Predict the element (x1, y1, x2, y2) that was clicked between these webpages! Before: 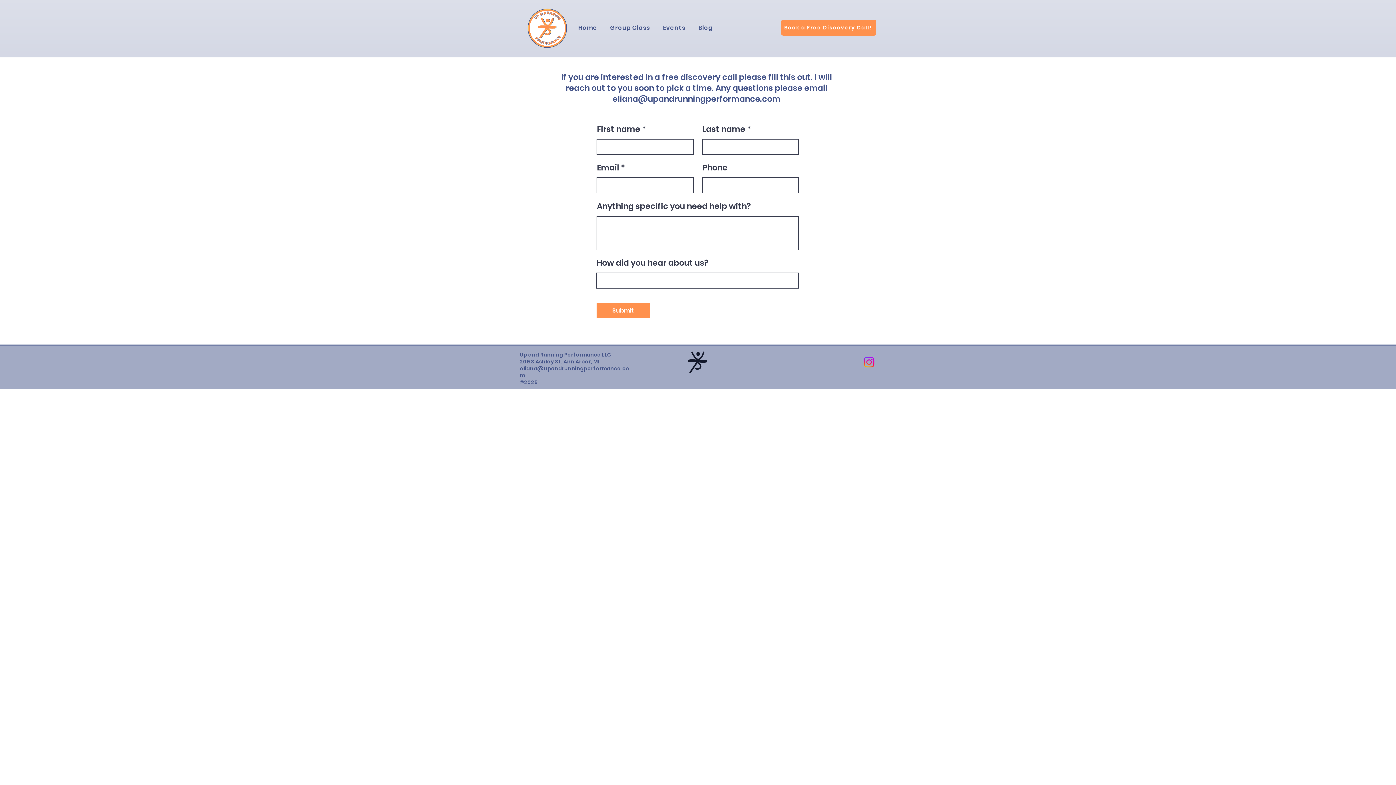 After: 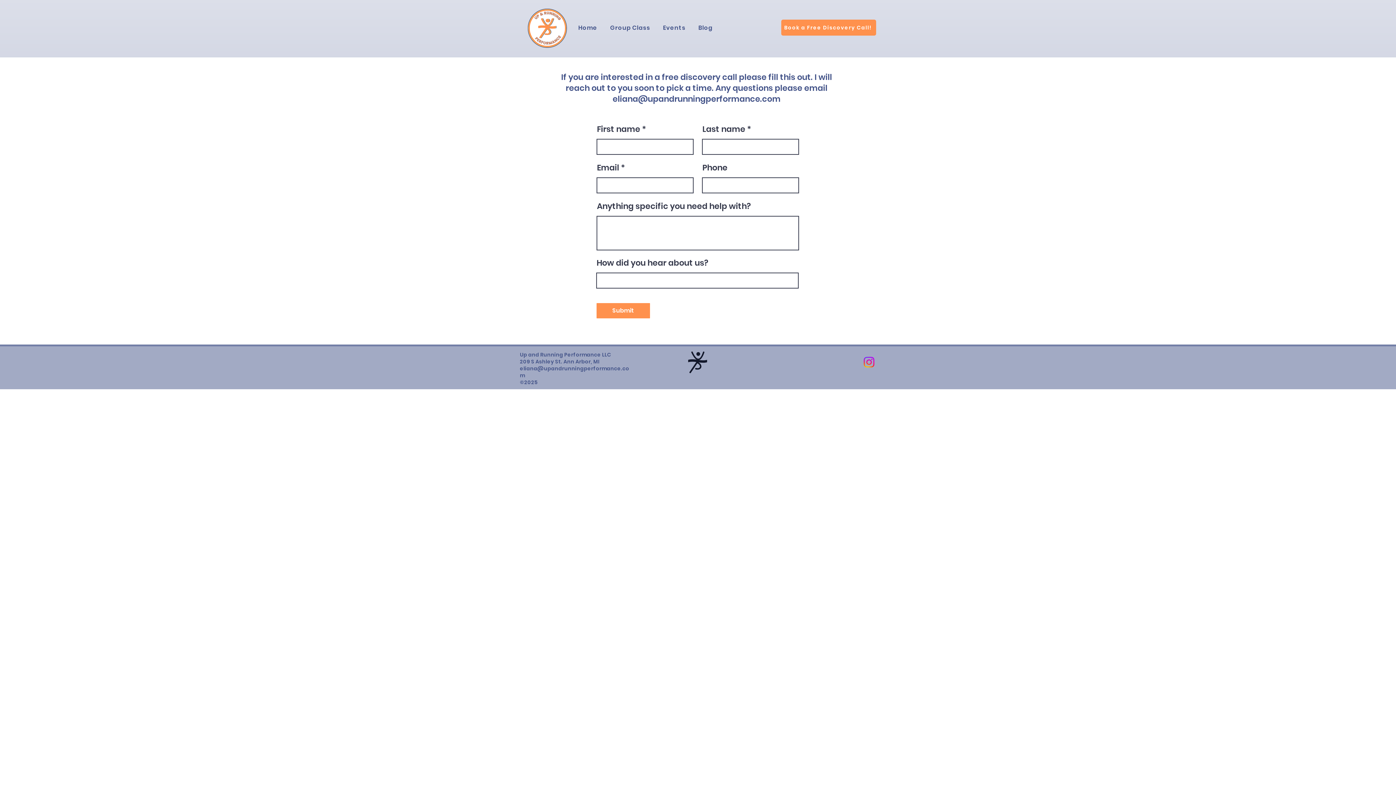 Action: bbox: (862, 355, 876, 369) label: Instagram